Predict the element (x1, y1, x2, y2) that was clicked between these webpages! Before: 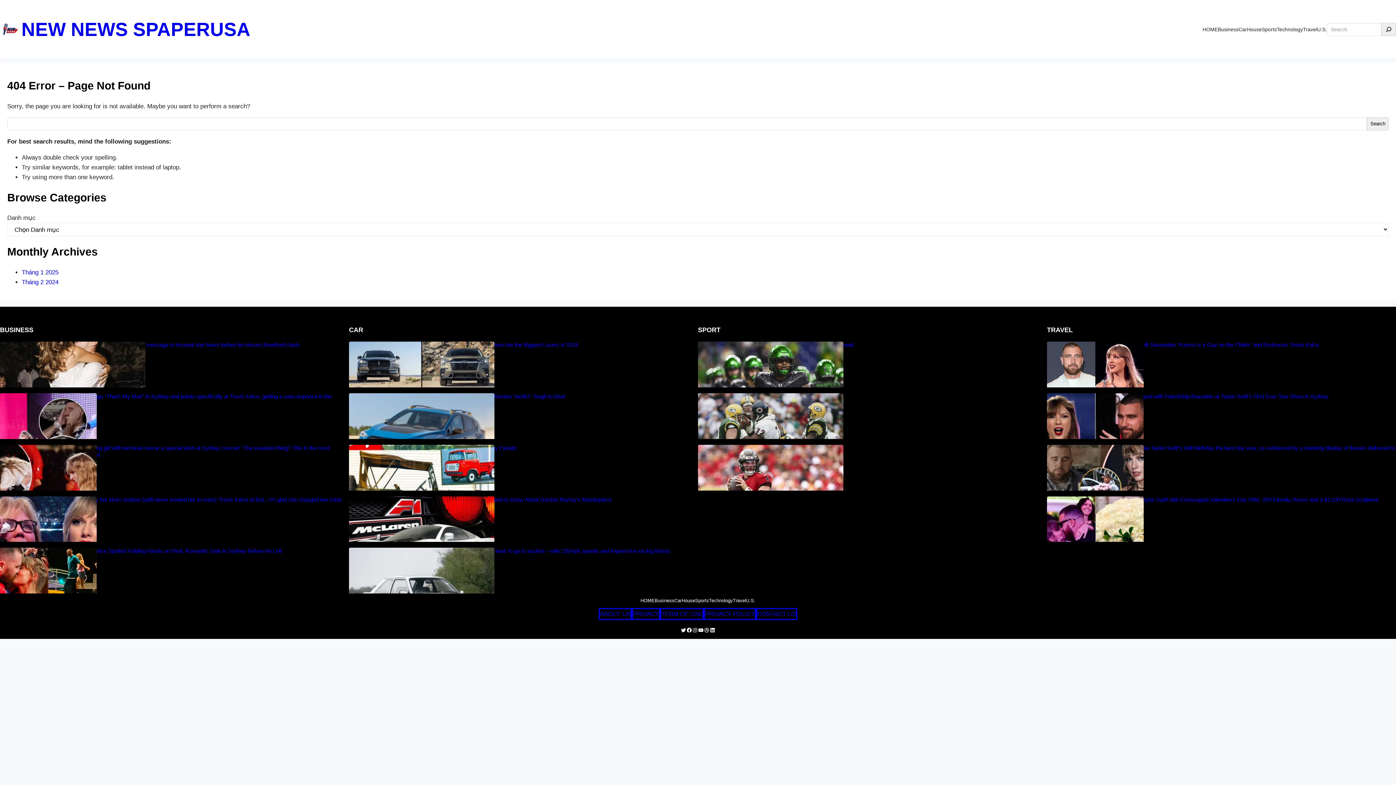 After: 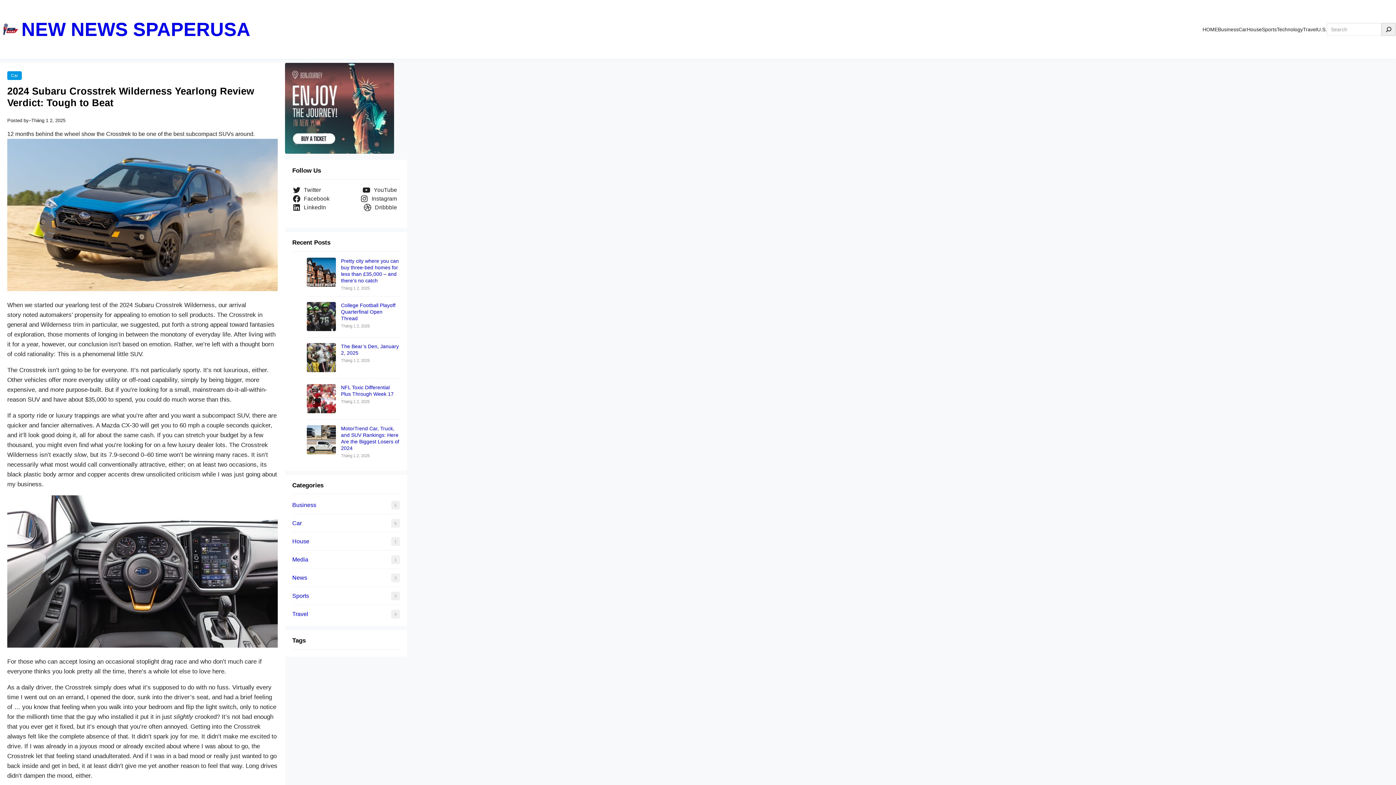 Action: label: 2024 Subaru Crosstrek Wilderness Yearlong Review Verdict: Tough to Beat bbox: (387, 393, 698, 399)